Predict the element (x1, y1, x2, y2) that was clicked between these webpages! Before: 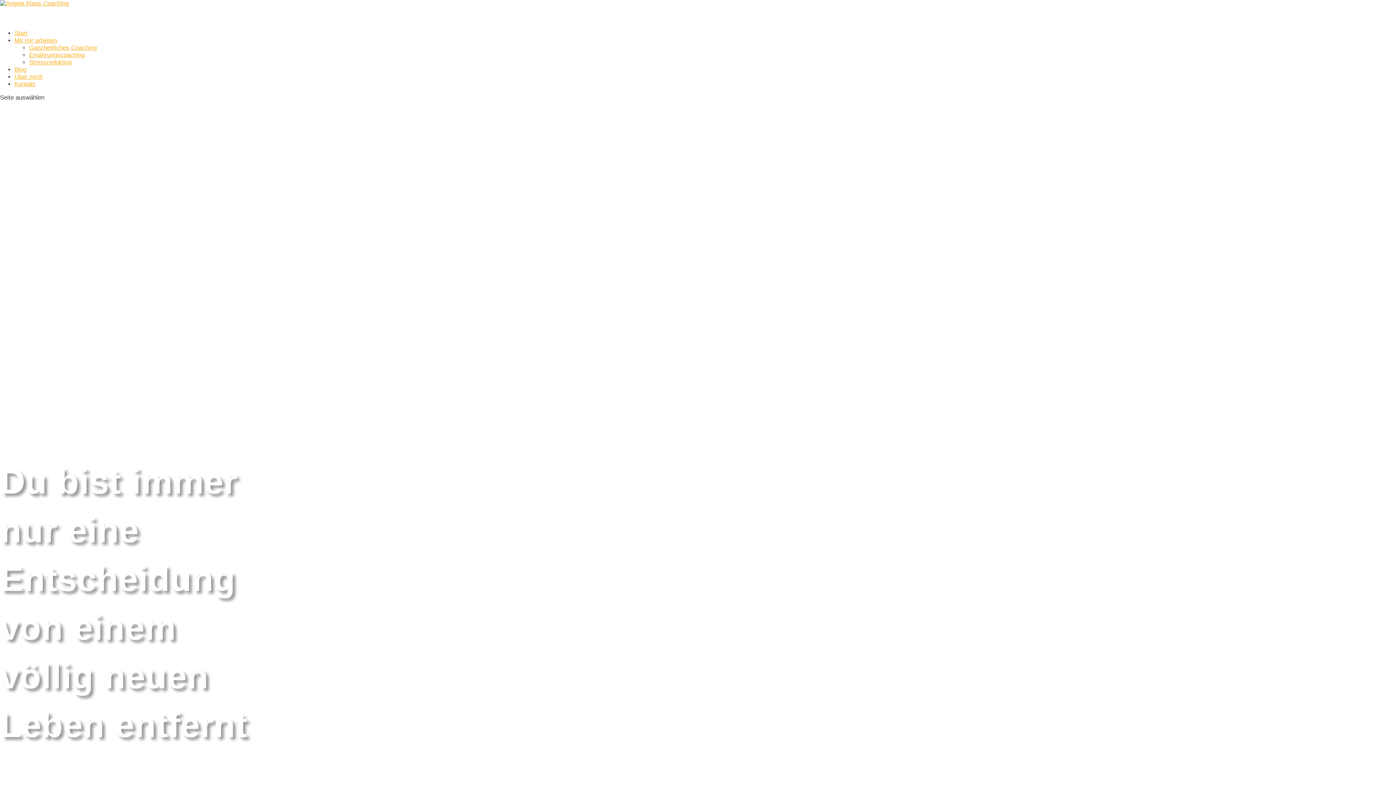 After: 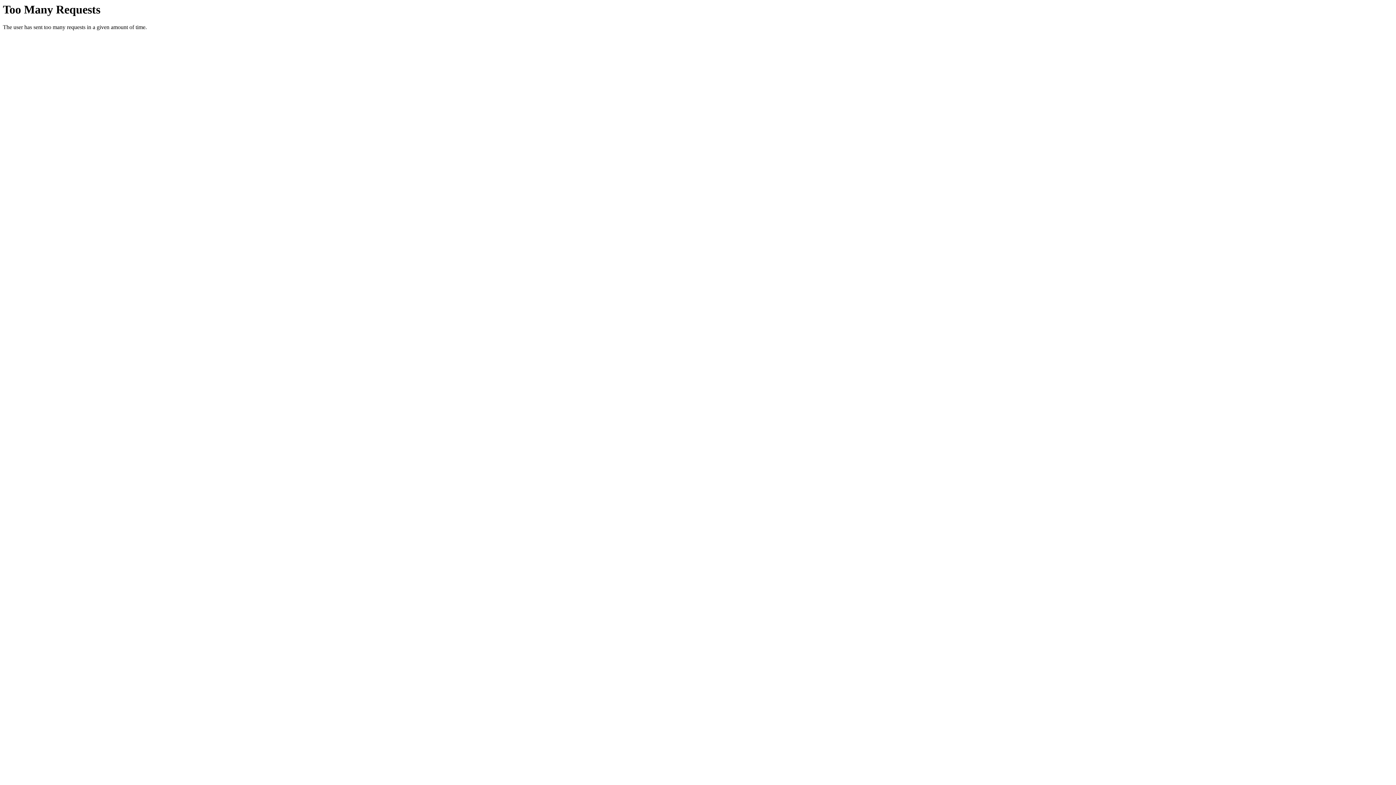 Action: label: Kontakt bbox: (14, 80, 35, 104)